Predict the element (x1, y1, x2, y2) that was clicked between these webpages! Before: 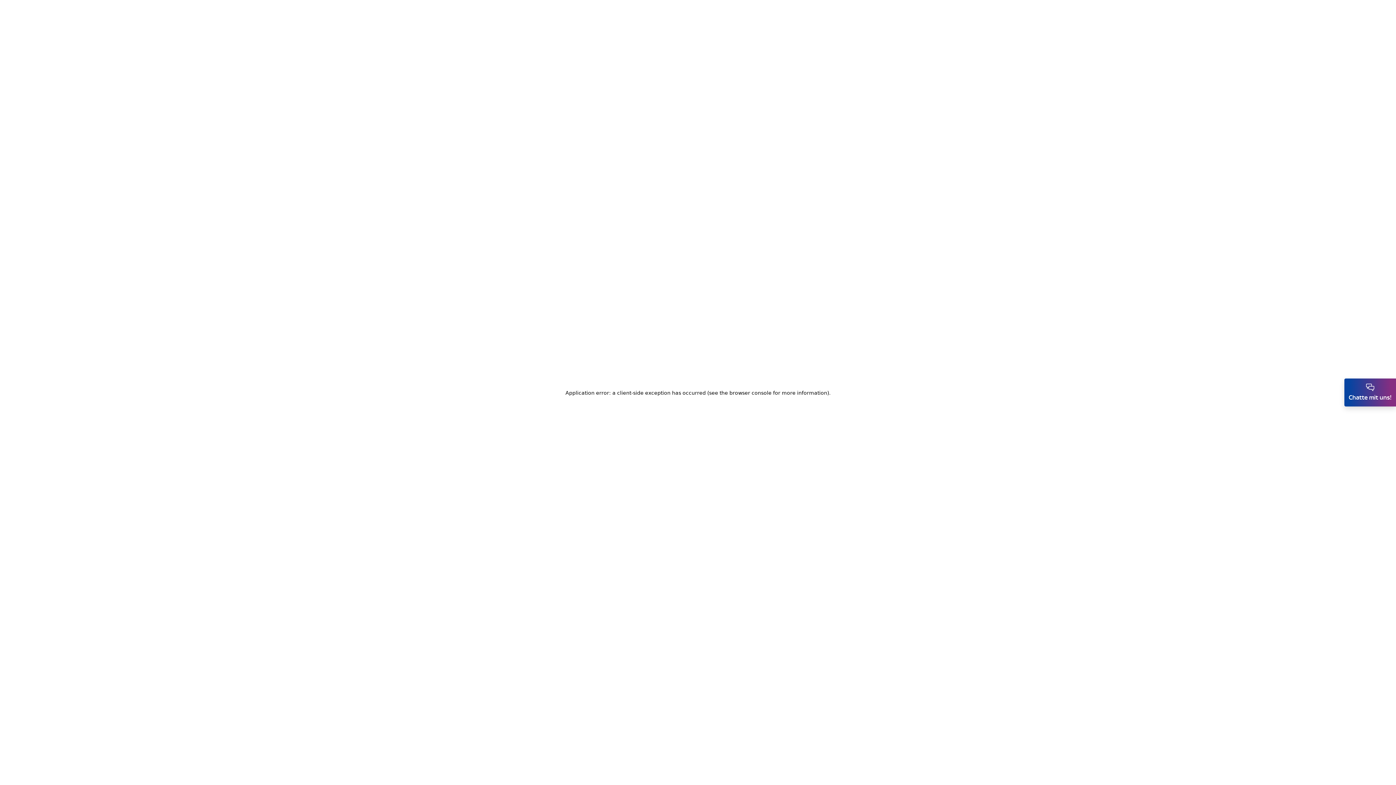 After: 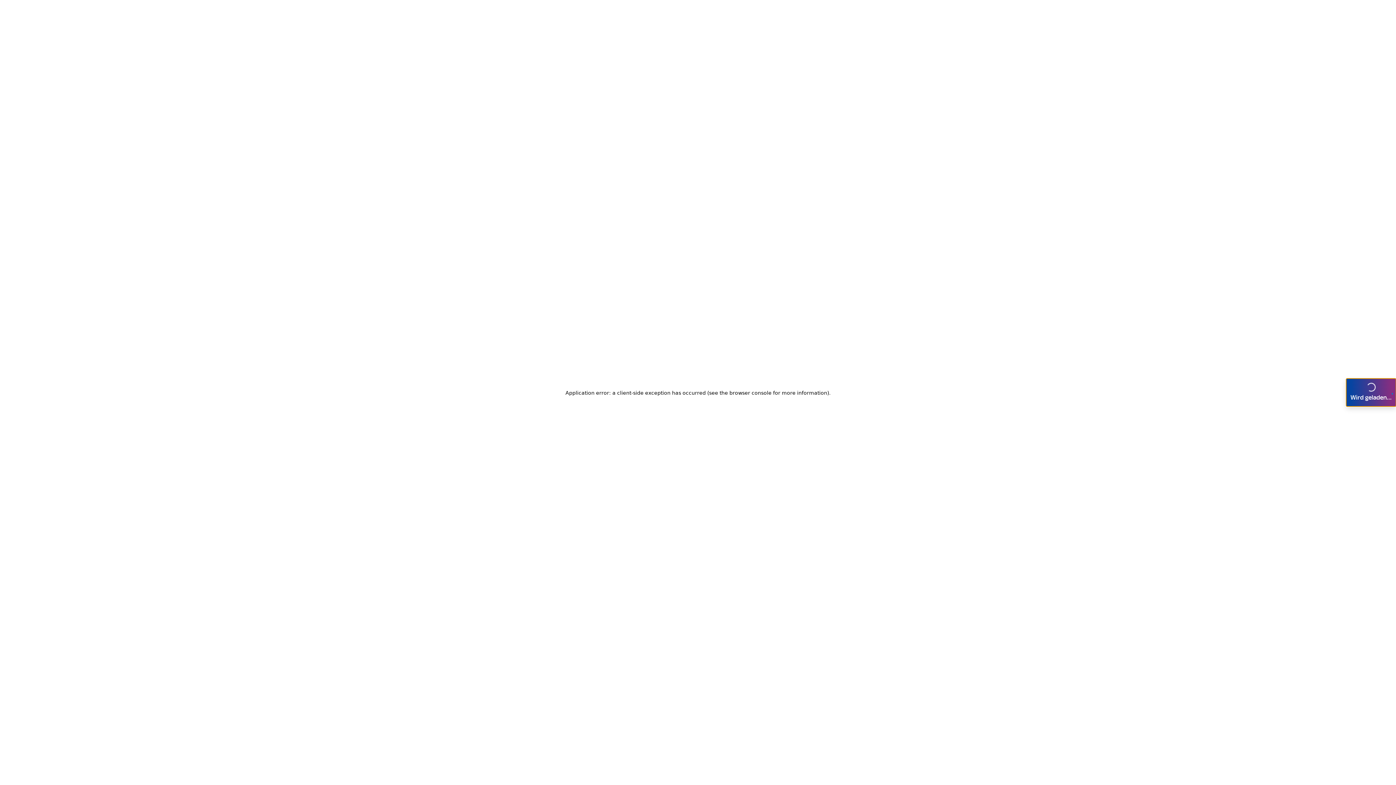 Action: bbox: (1344, 378, 1396, 406) label: Chatte mit uns!